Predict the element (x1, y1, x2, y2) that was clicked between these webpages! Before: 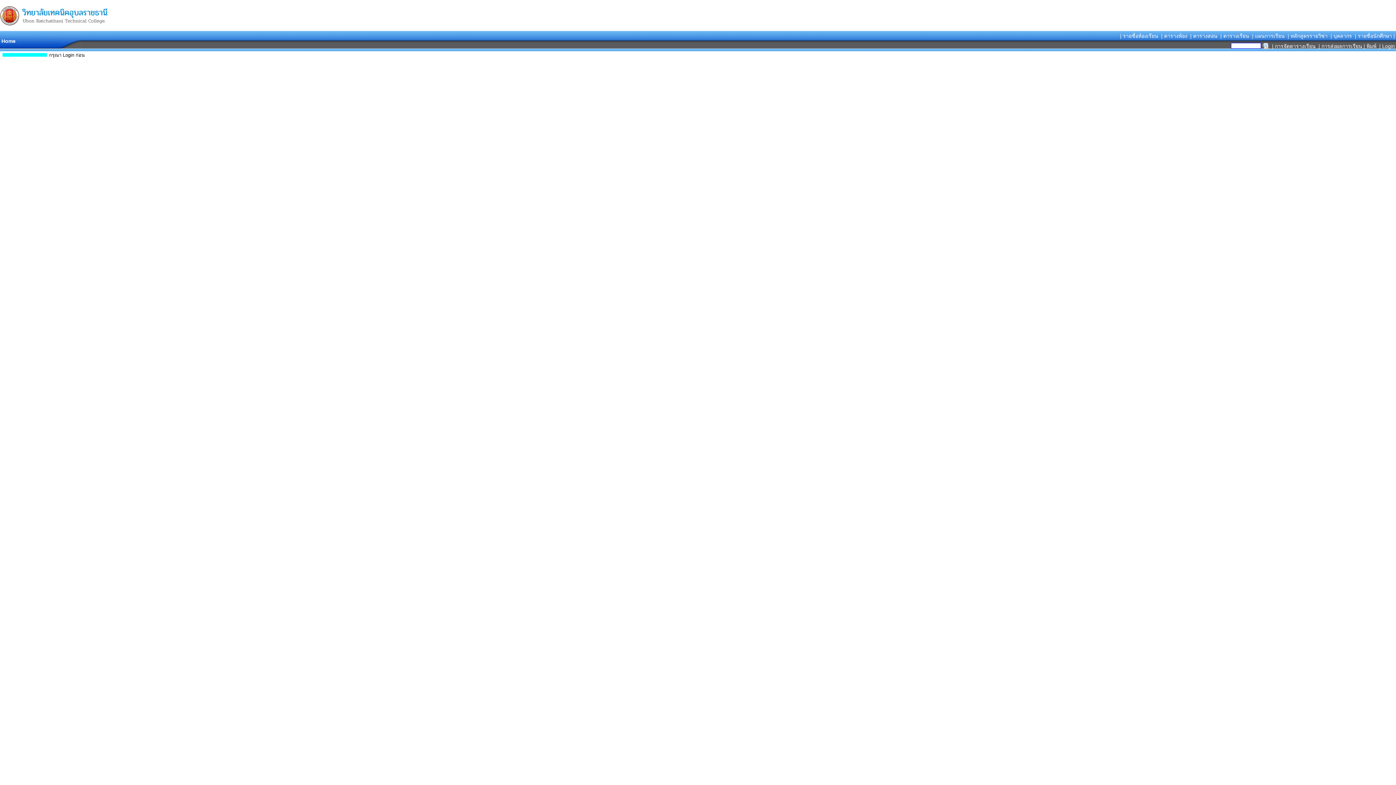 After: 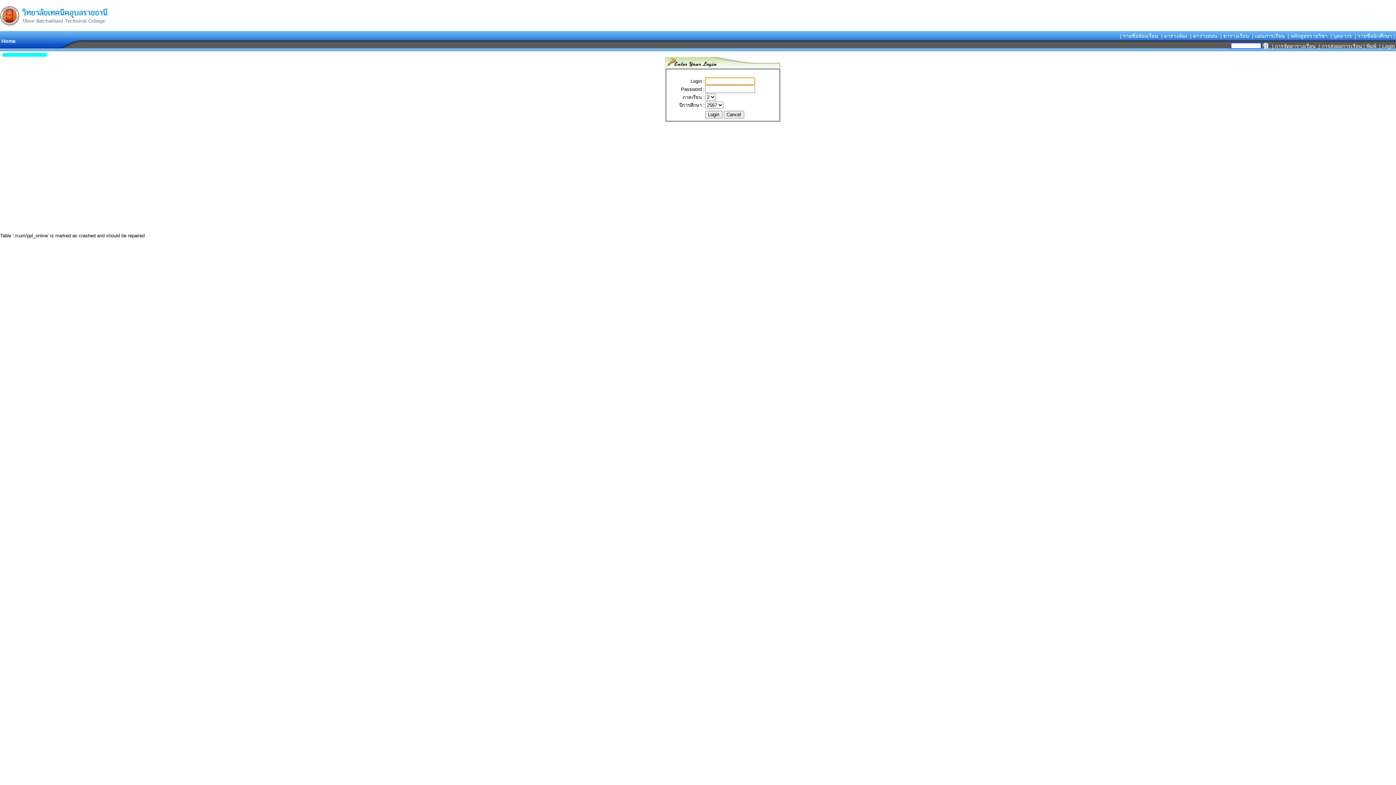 Action: label:  | Login bbox: (1378, 43, 1395, 49)